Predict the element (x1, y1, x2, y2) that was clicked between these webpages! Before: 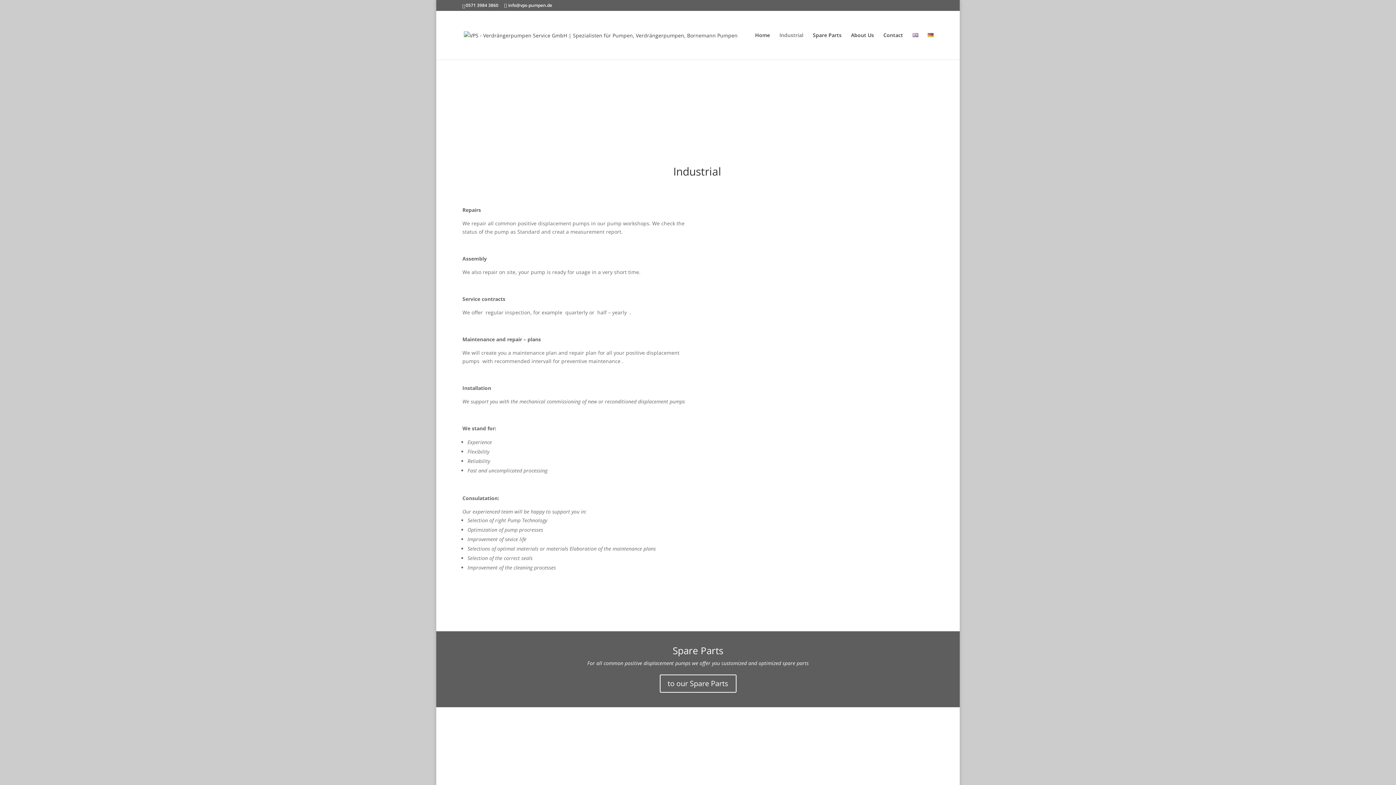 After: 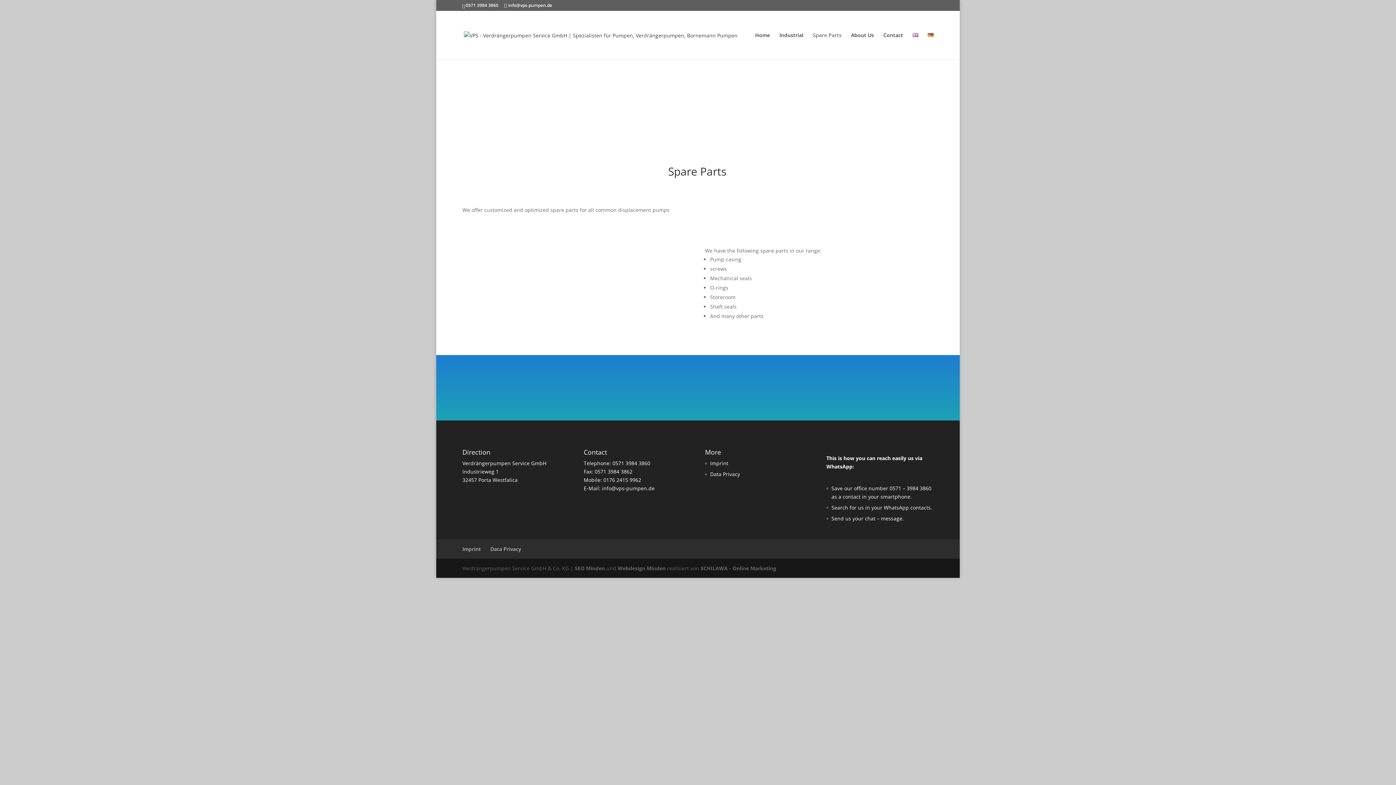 Action: bbox: (659, 674, 736, 693) label: to our Spare Parts